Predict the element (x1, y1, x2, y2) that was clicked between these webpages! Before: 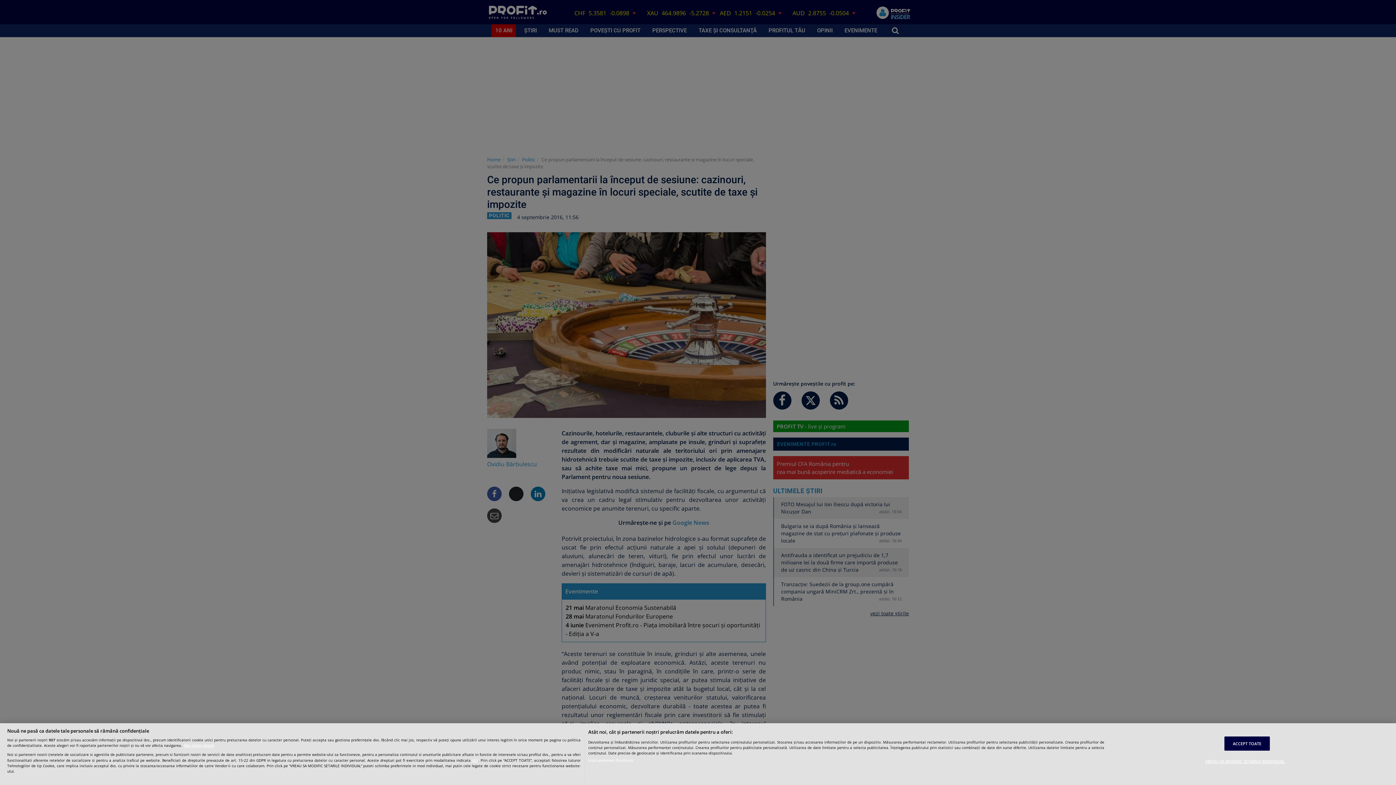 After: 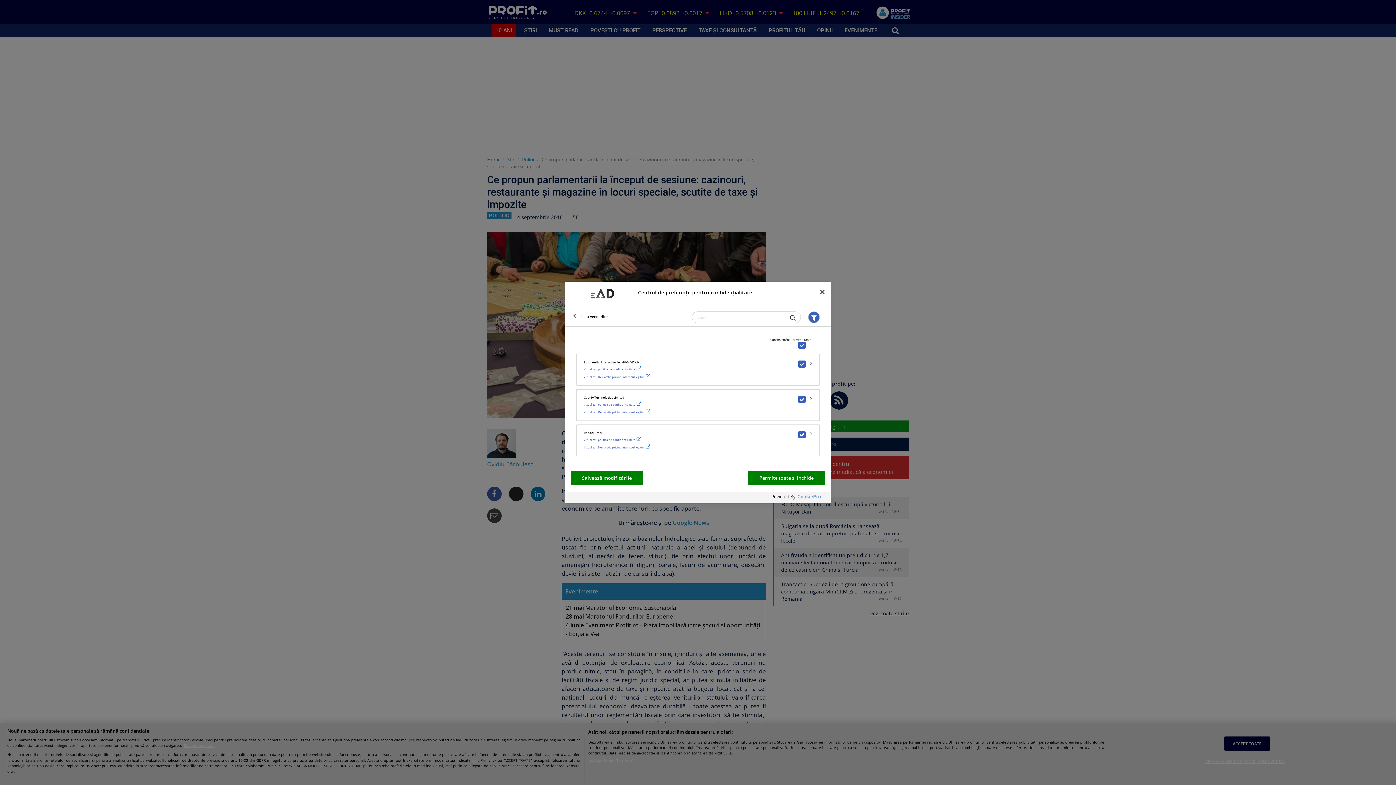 Action: label: Listă parteneri (furnizori) bbox: (588, 758, 633, 763)